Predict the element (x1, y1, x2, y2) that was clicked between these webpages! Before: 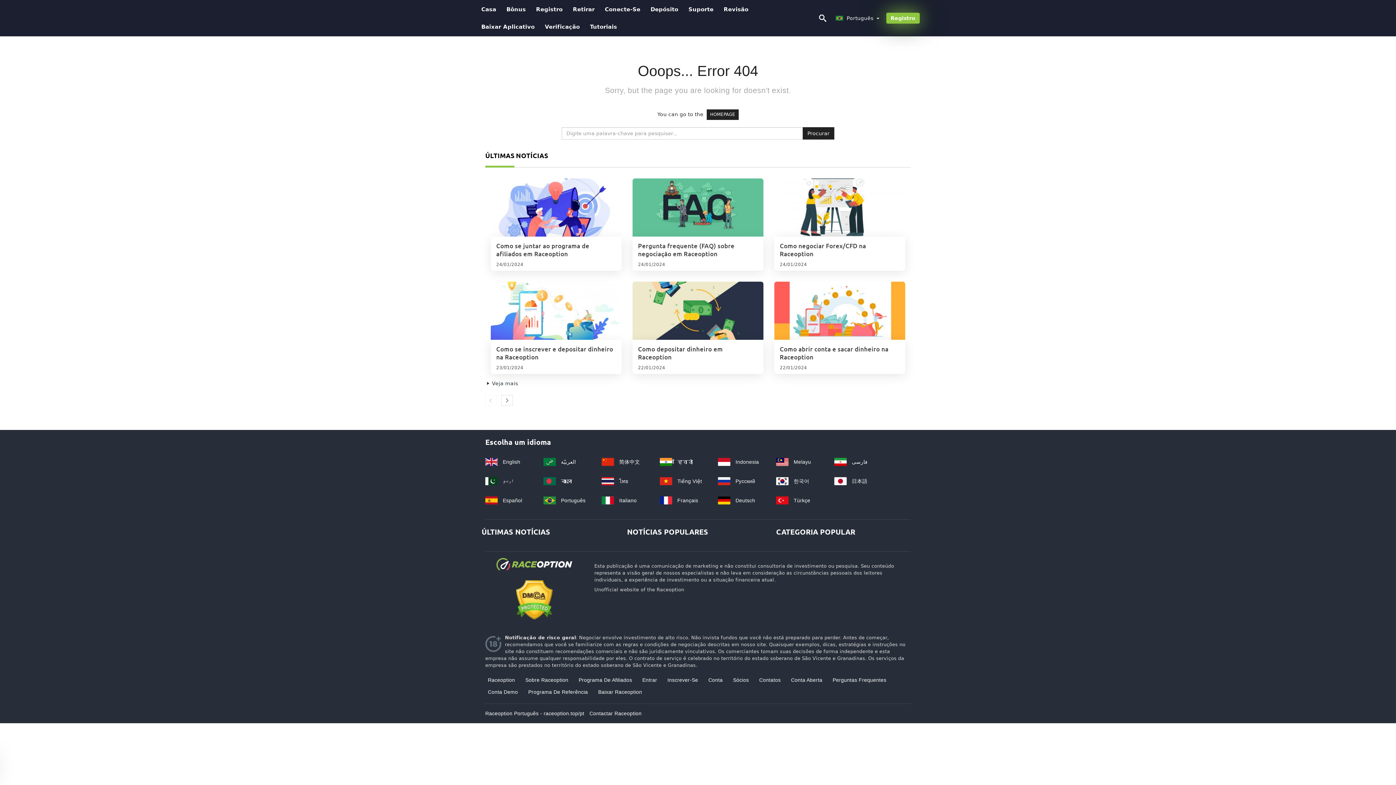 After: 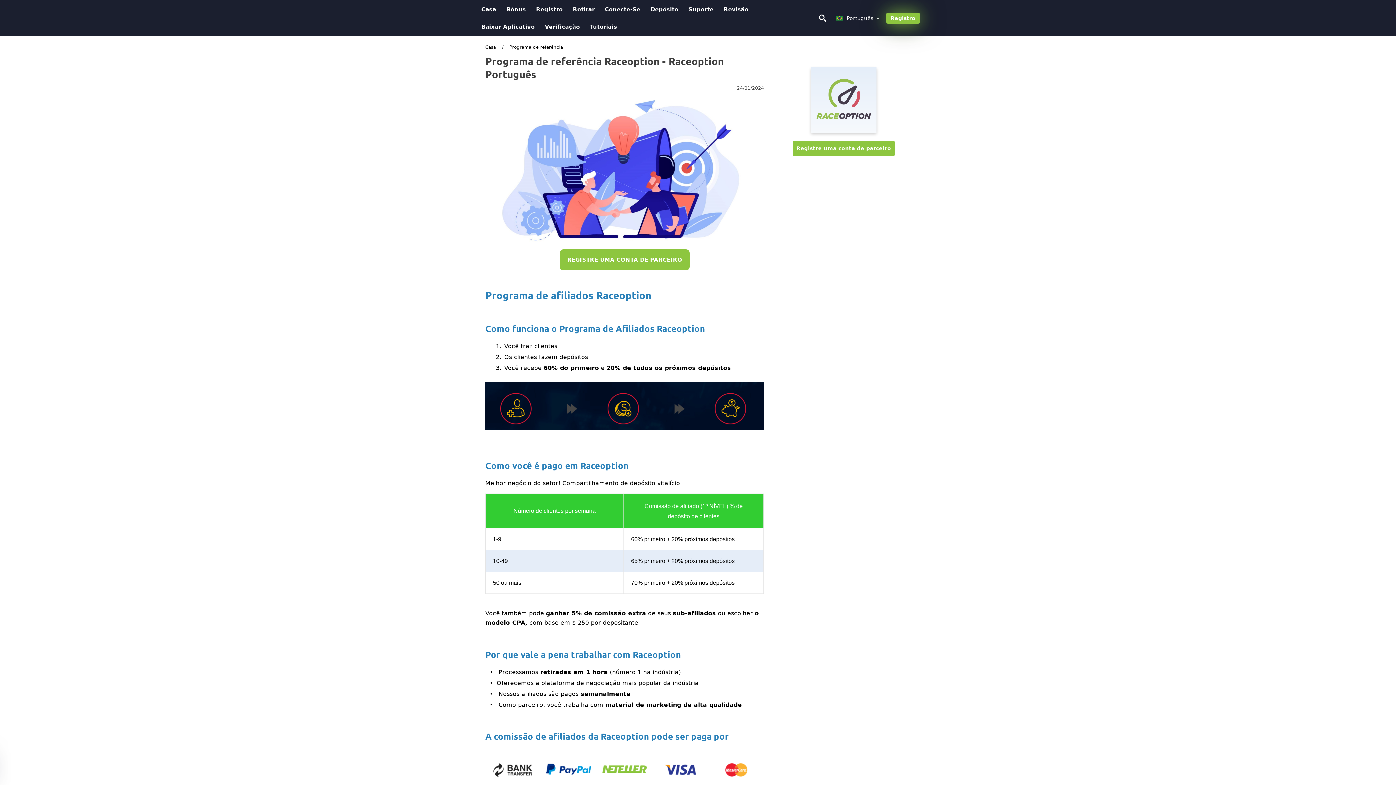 Action: bbox: (528, 689, 588, 695) label: Programa De Referência